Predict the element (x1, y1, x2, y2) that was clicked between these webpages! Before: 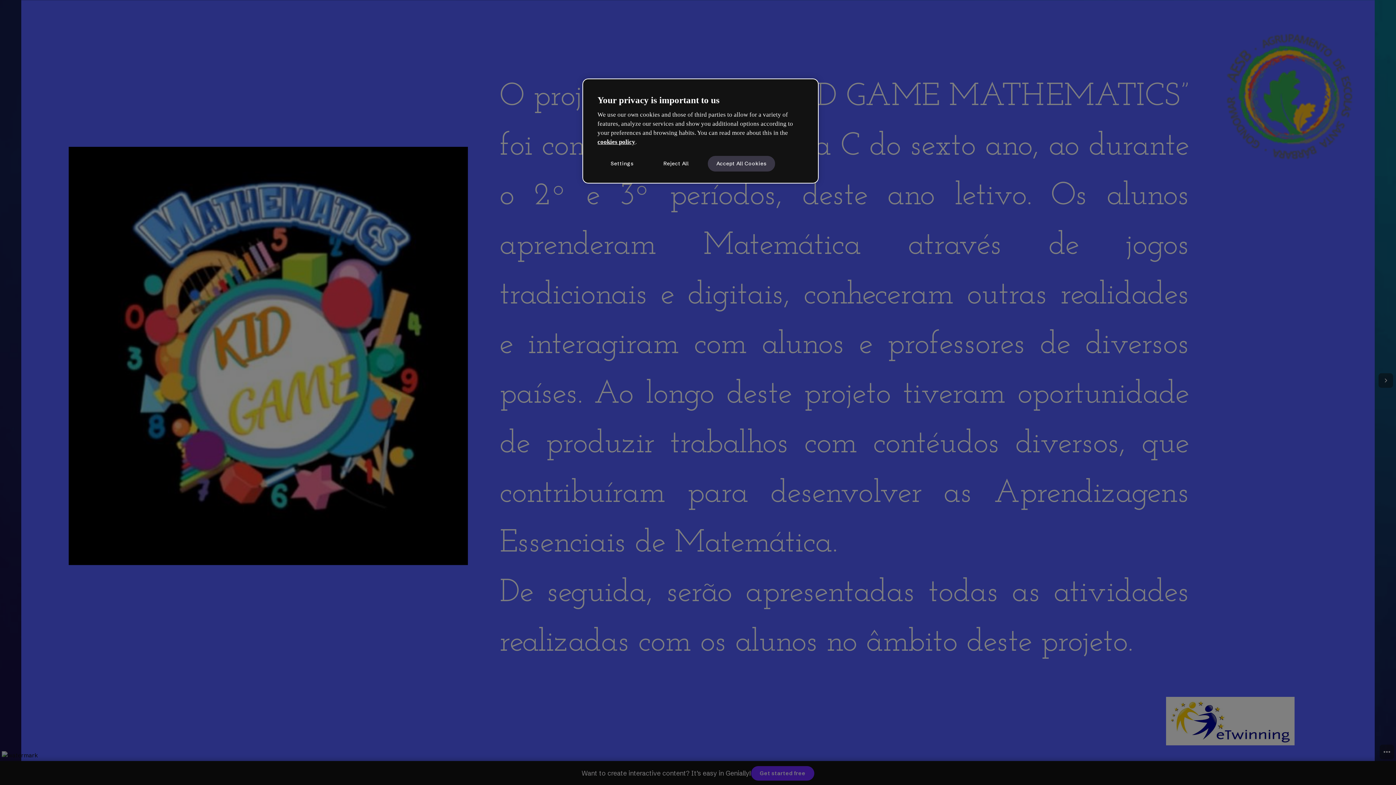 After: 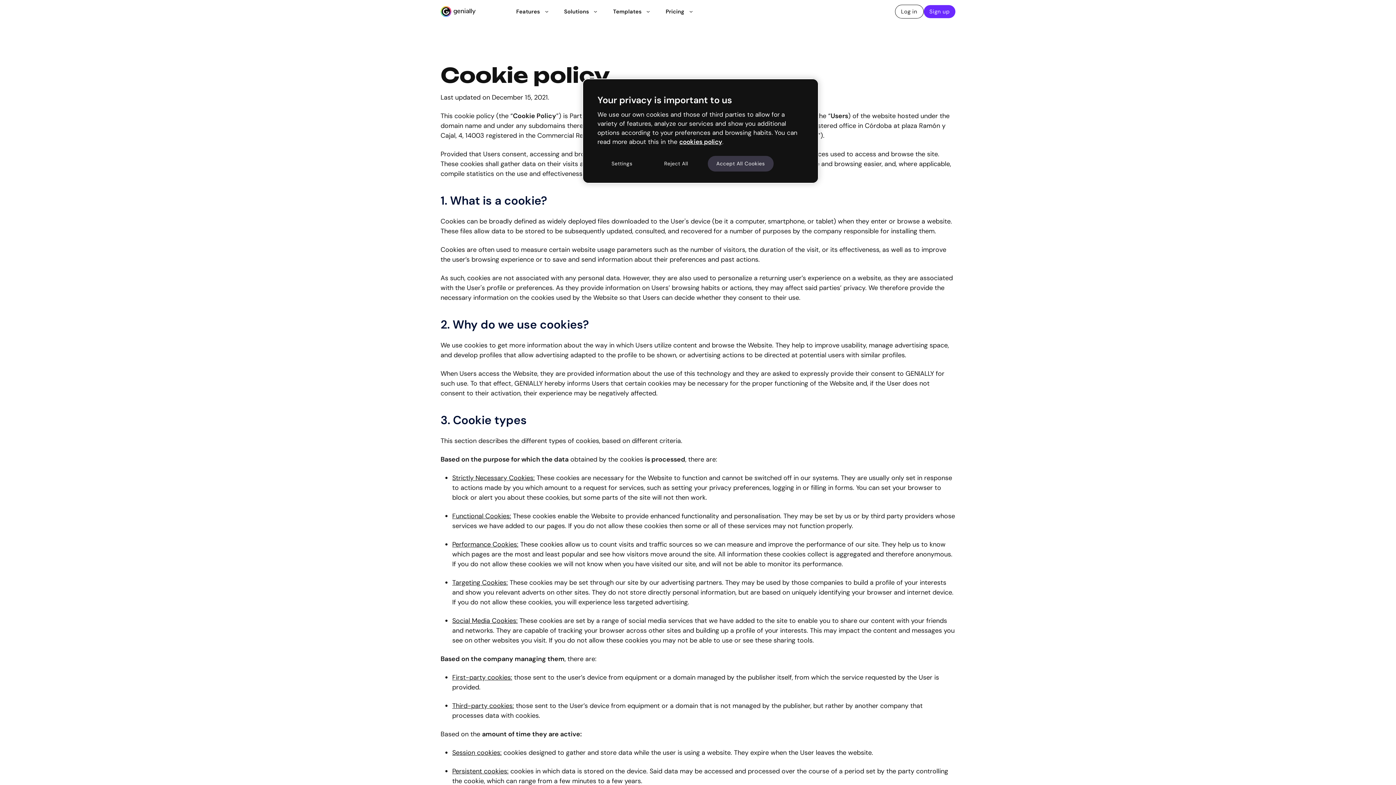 Action: bbox: (597, 138, 635, 145) label: cookies policy